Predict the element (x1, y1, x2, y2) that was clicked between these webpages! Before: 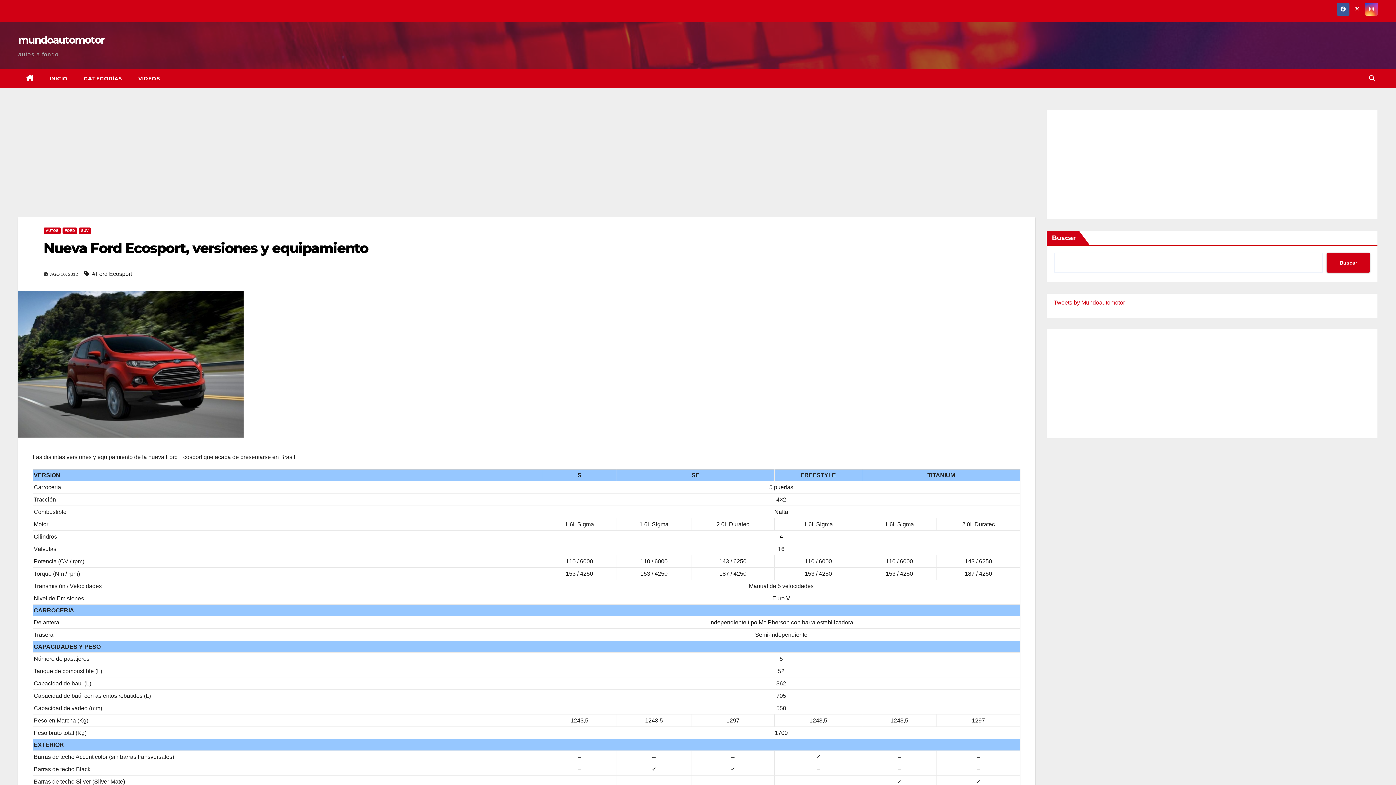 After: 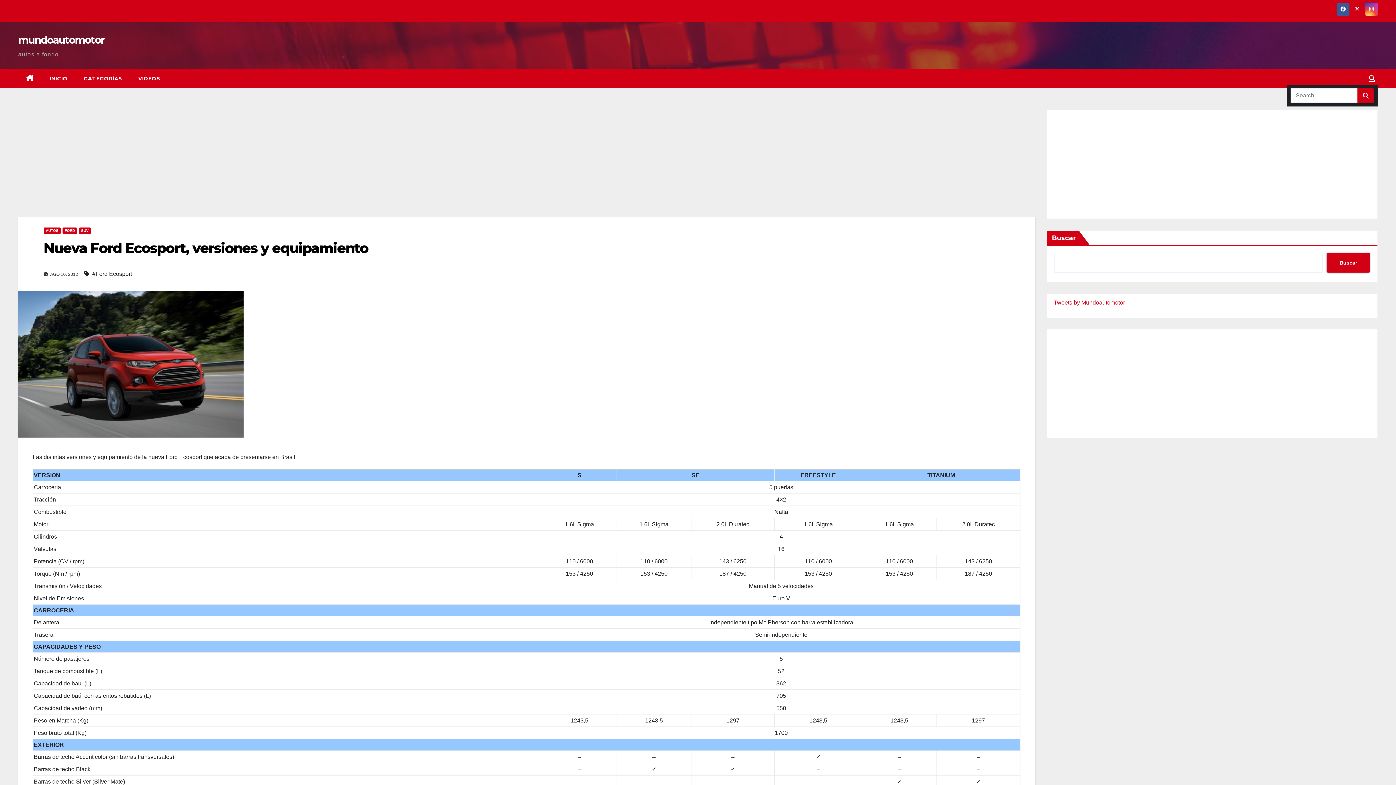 Action: bbox: (1369, 75, 1375, 81)